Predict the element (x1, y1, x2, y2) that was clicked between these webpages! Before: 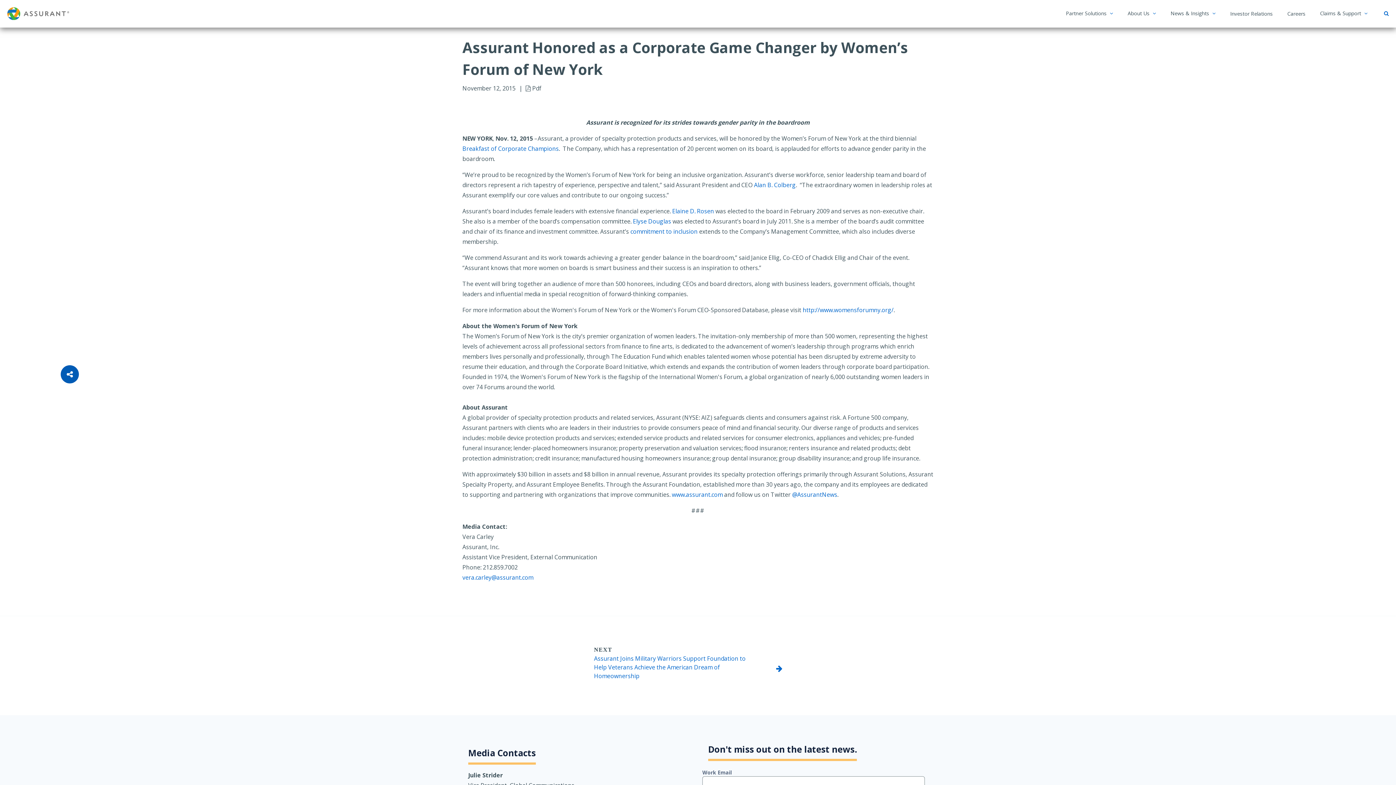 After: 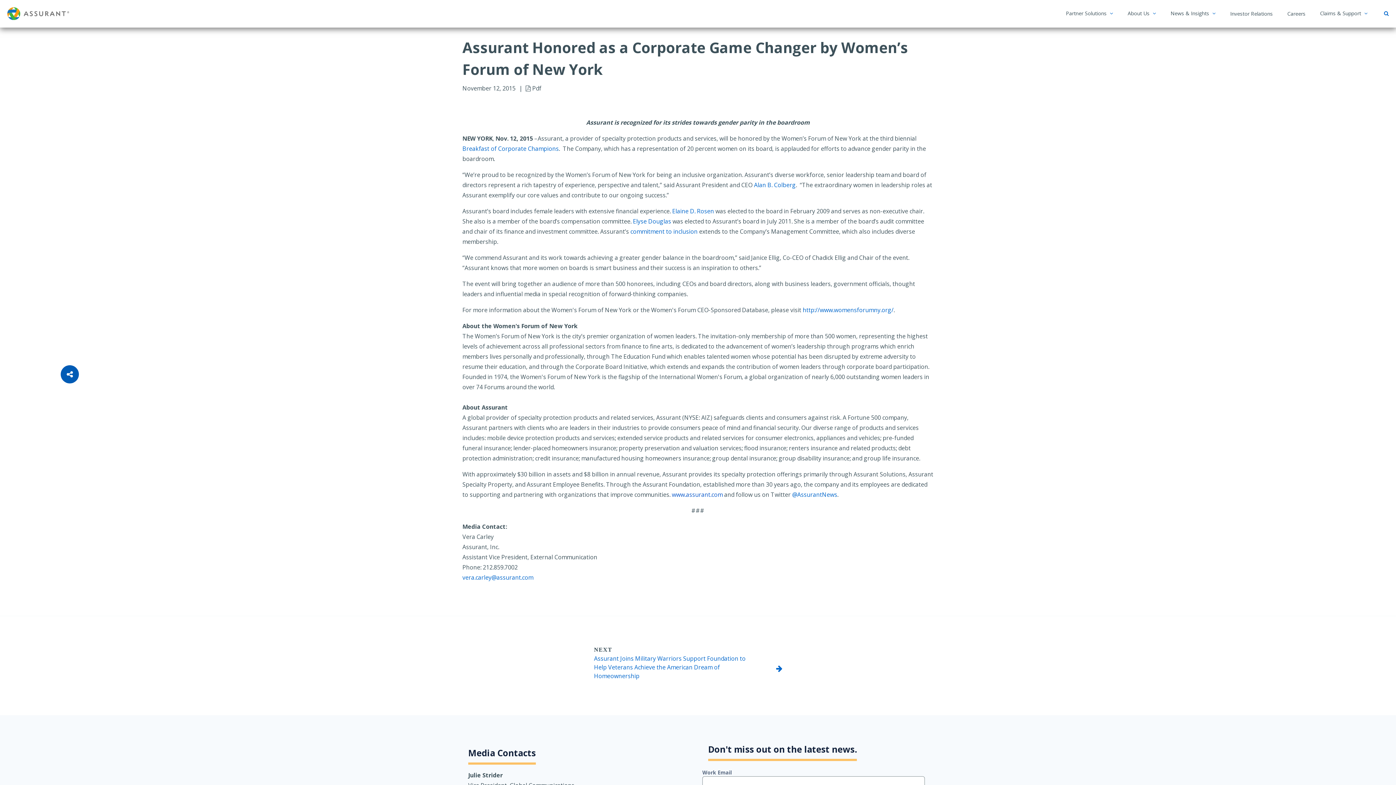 Action: label: www.assurant.com bbox: (672, 491, 722, 499)